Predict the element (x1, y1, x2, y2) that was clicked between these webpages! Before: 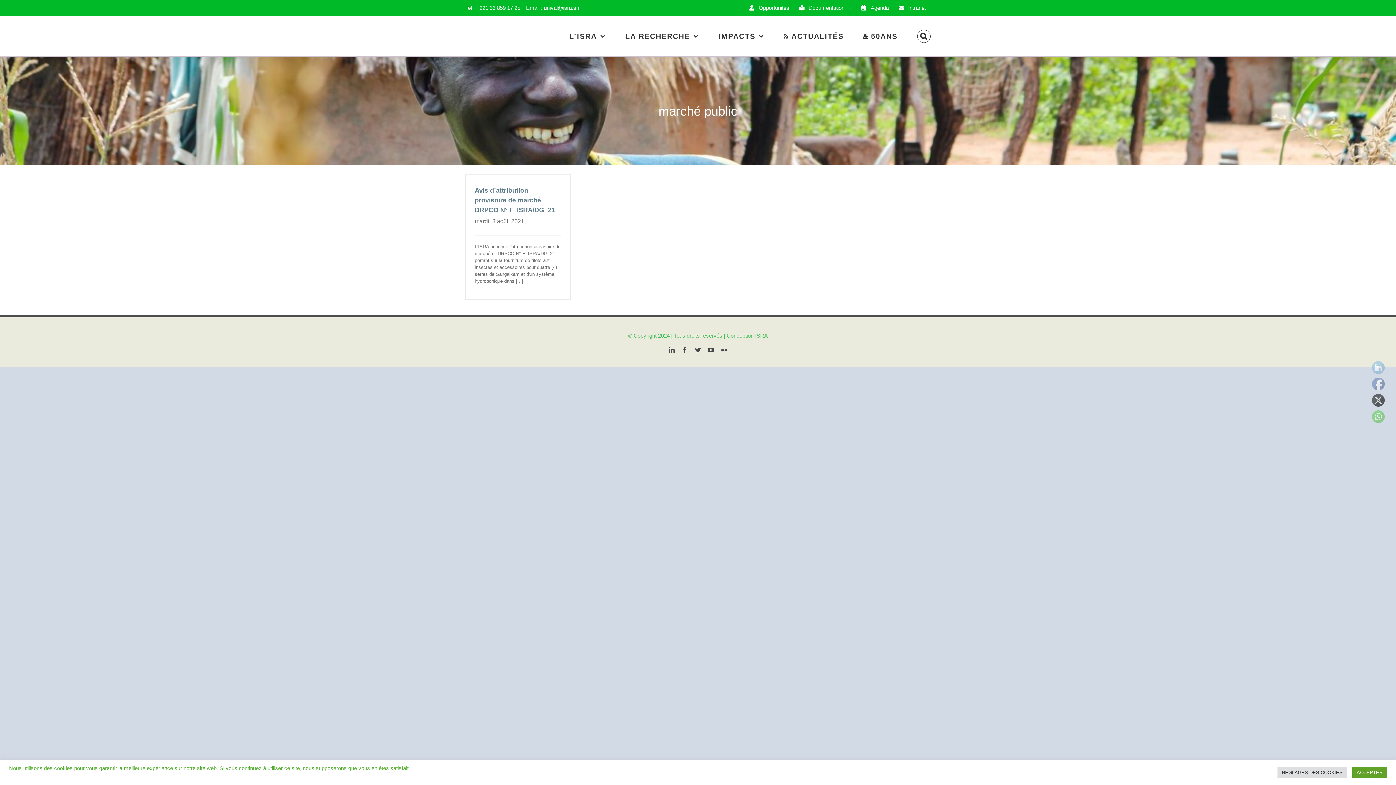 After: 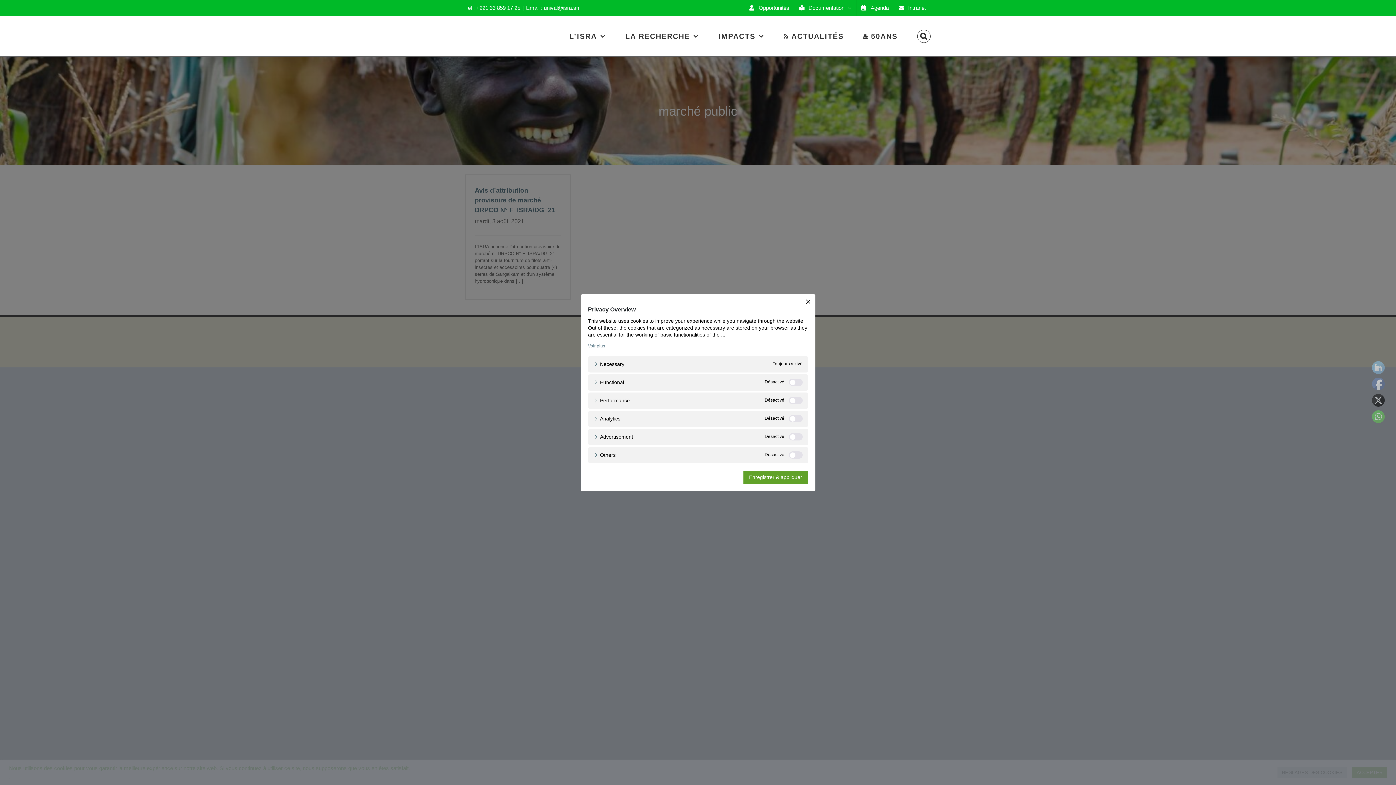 Action: bbox: (1277, 767, 1347, 778) label: REGLAGES DES COOKIES